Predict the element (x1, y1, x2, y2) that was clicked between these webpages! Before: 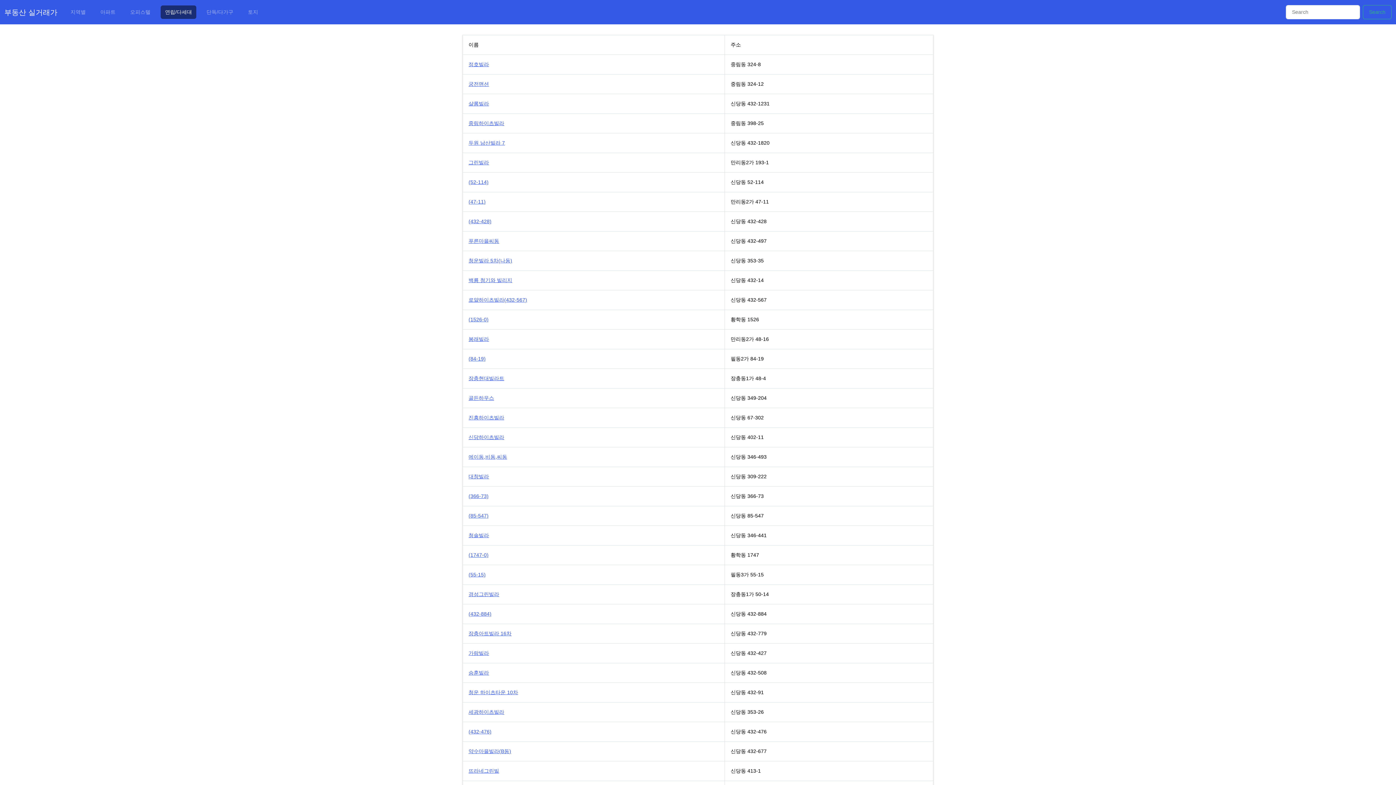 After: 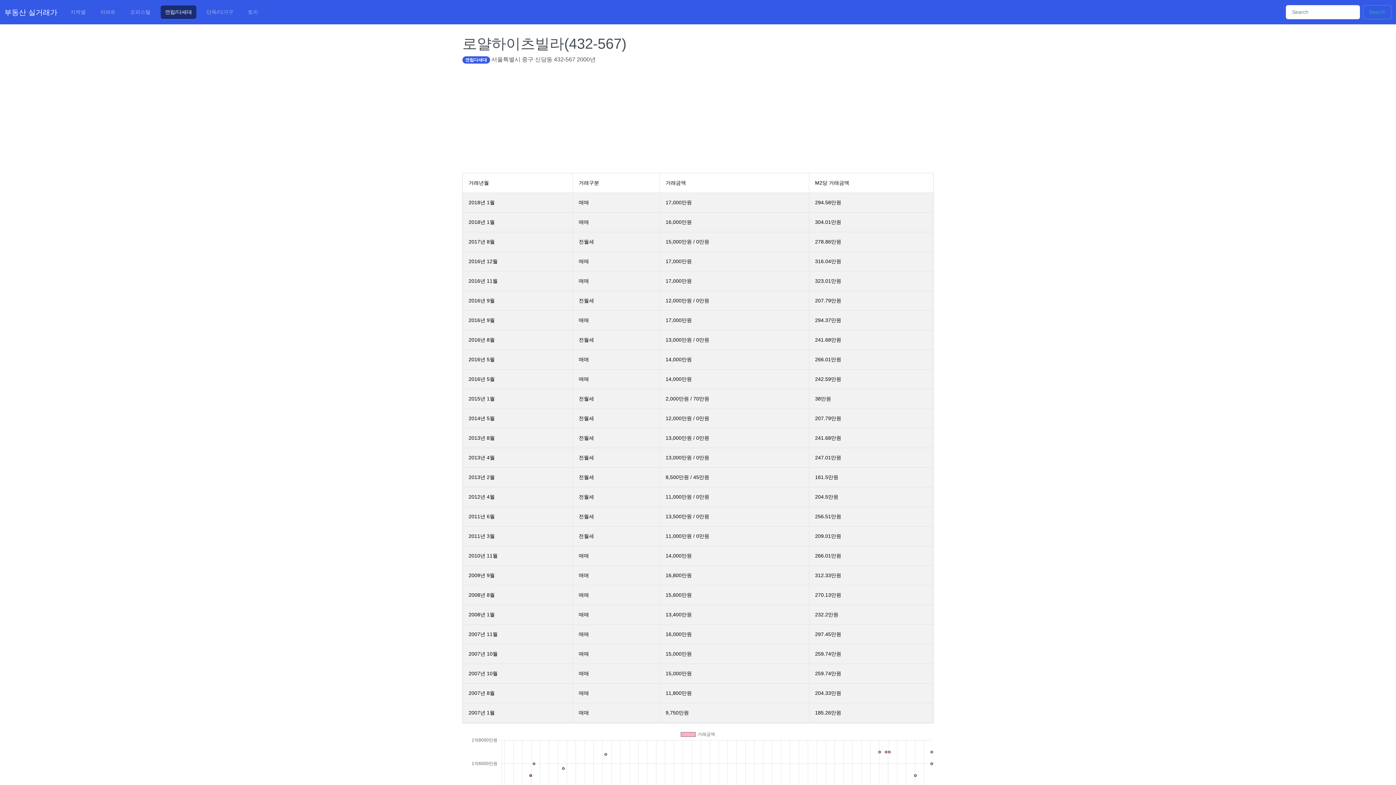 Action: bbox: (468, 297, 527, 302) label: 로얄하이츠빌라(432-567)